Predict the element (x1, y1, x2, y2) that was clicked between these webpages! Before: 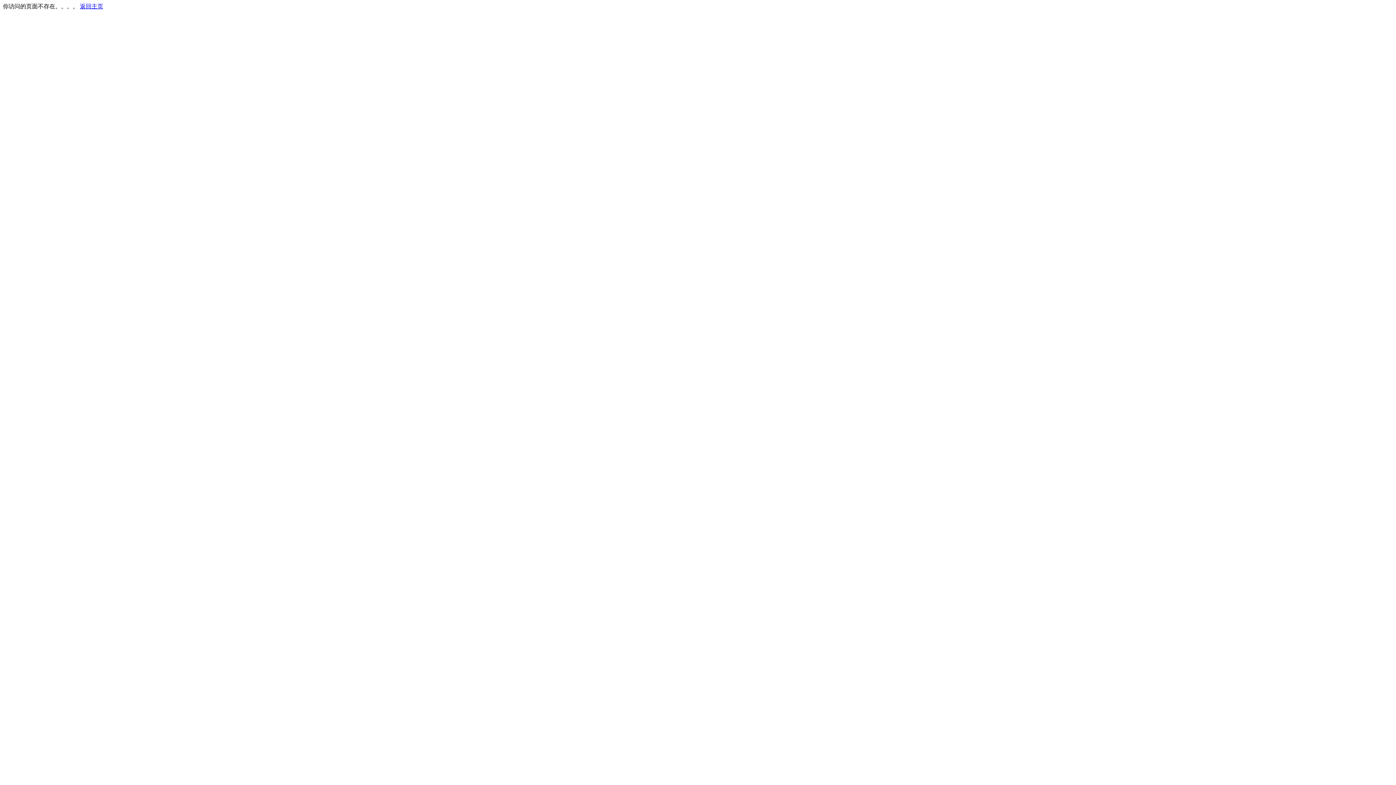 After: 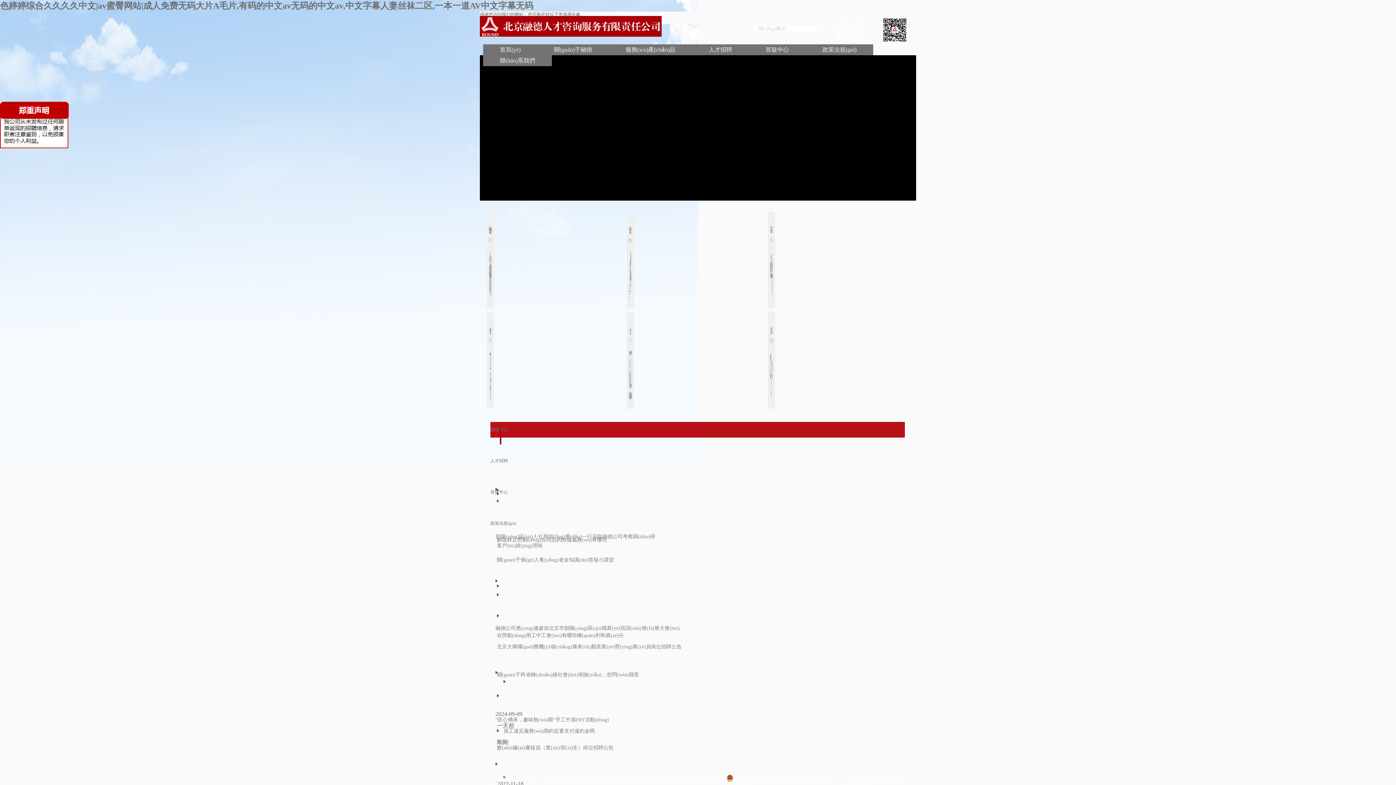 Action: label: 返回主页 bbox: (80, 3, 103, 9)